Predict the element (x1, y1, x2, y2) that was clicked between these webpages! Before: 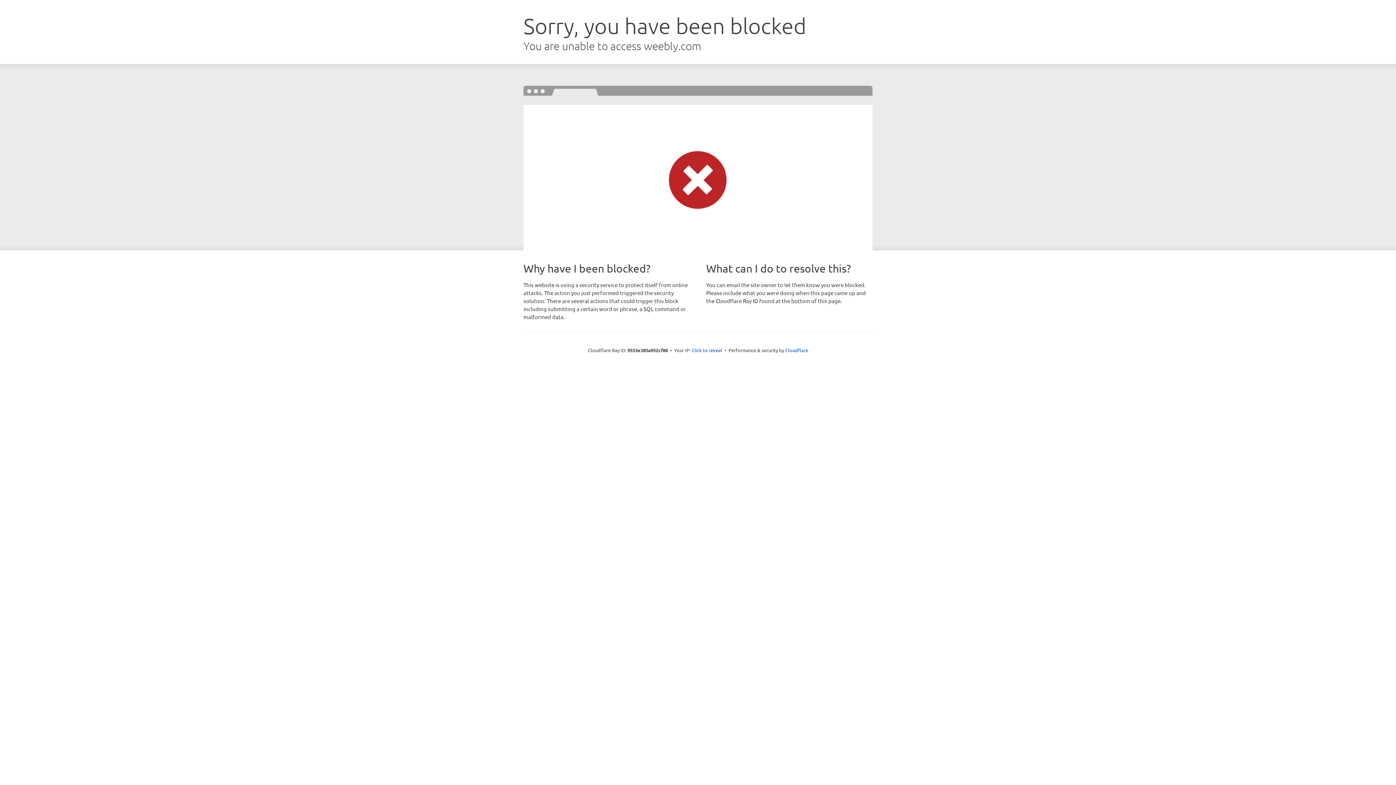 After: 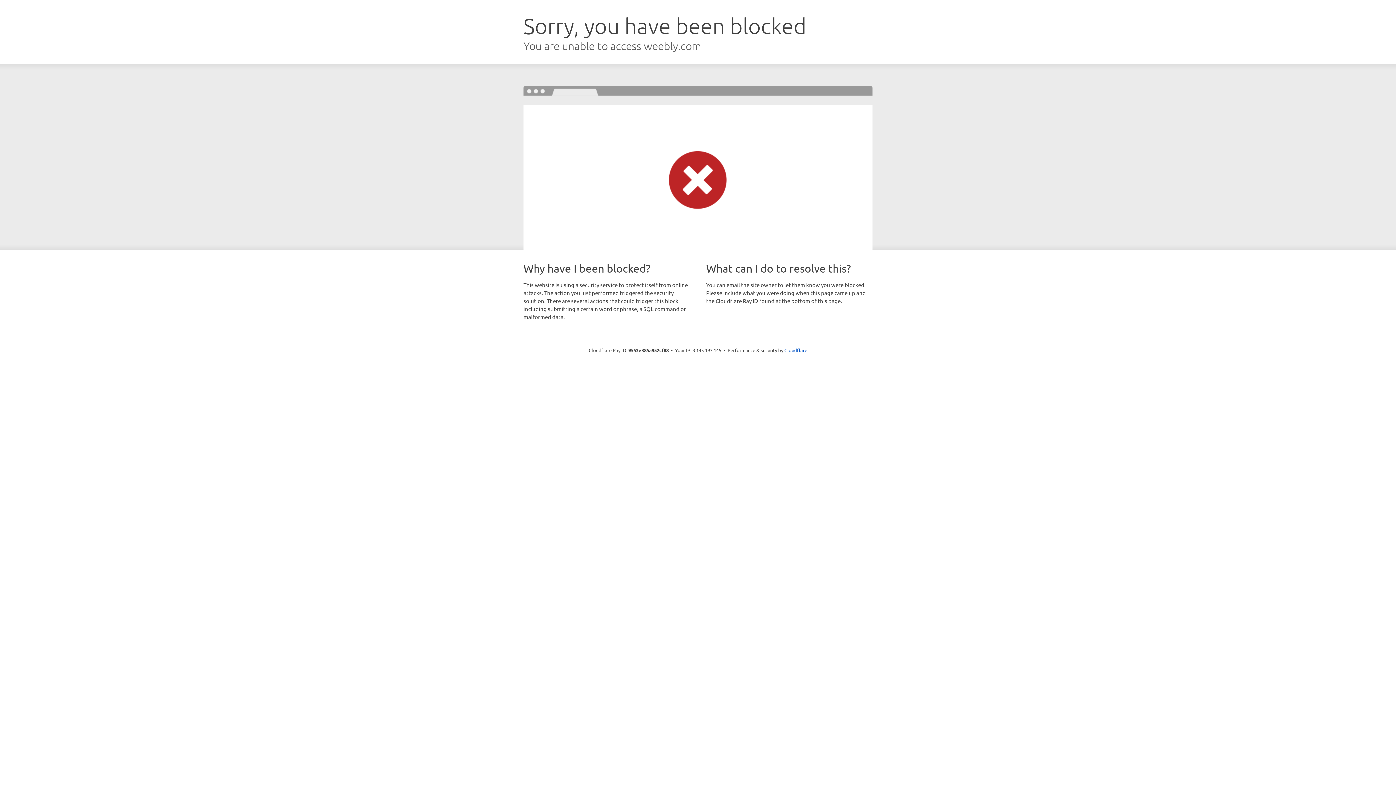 Action: label: Click to reveal bbox: (691, 346, 722, 353)